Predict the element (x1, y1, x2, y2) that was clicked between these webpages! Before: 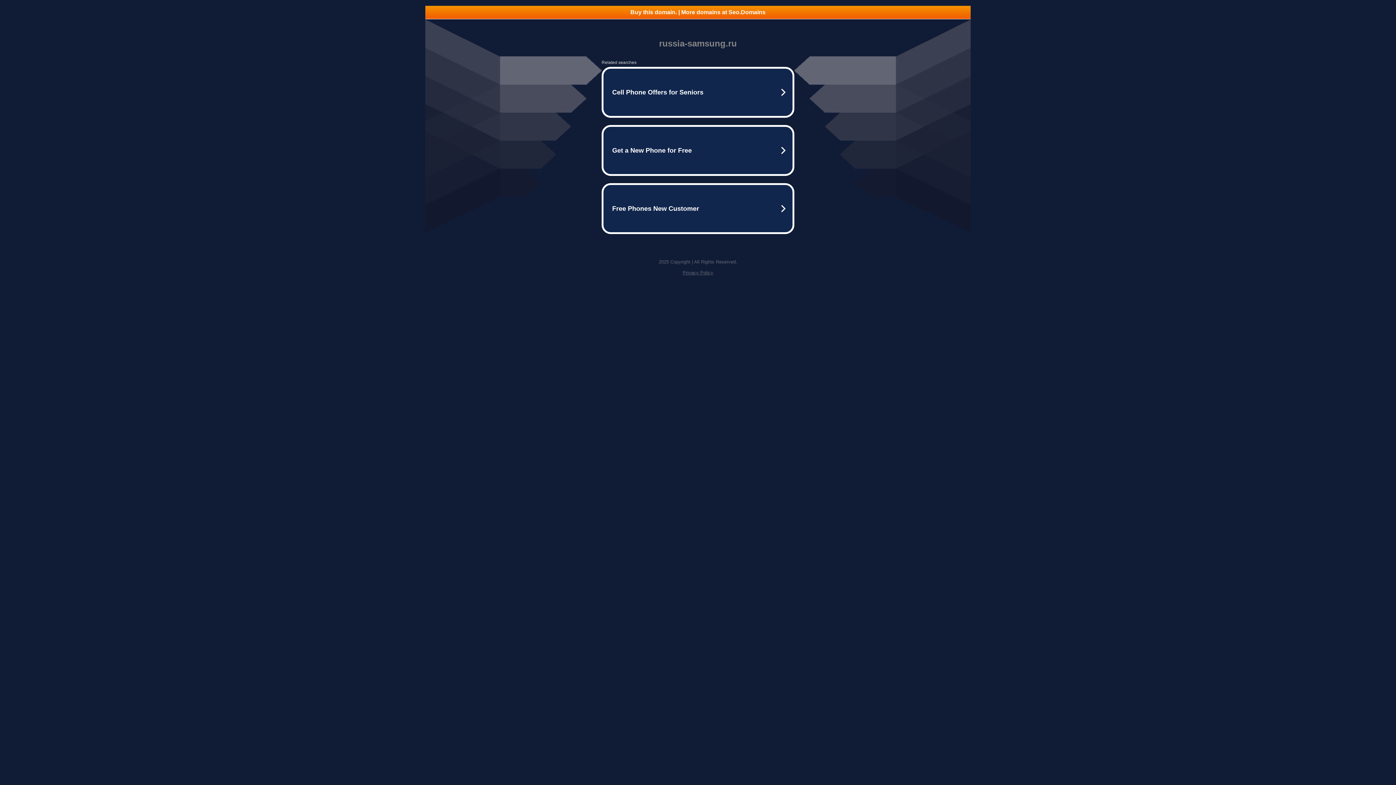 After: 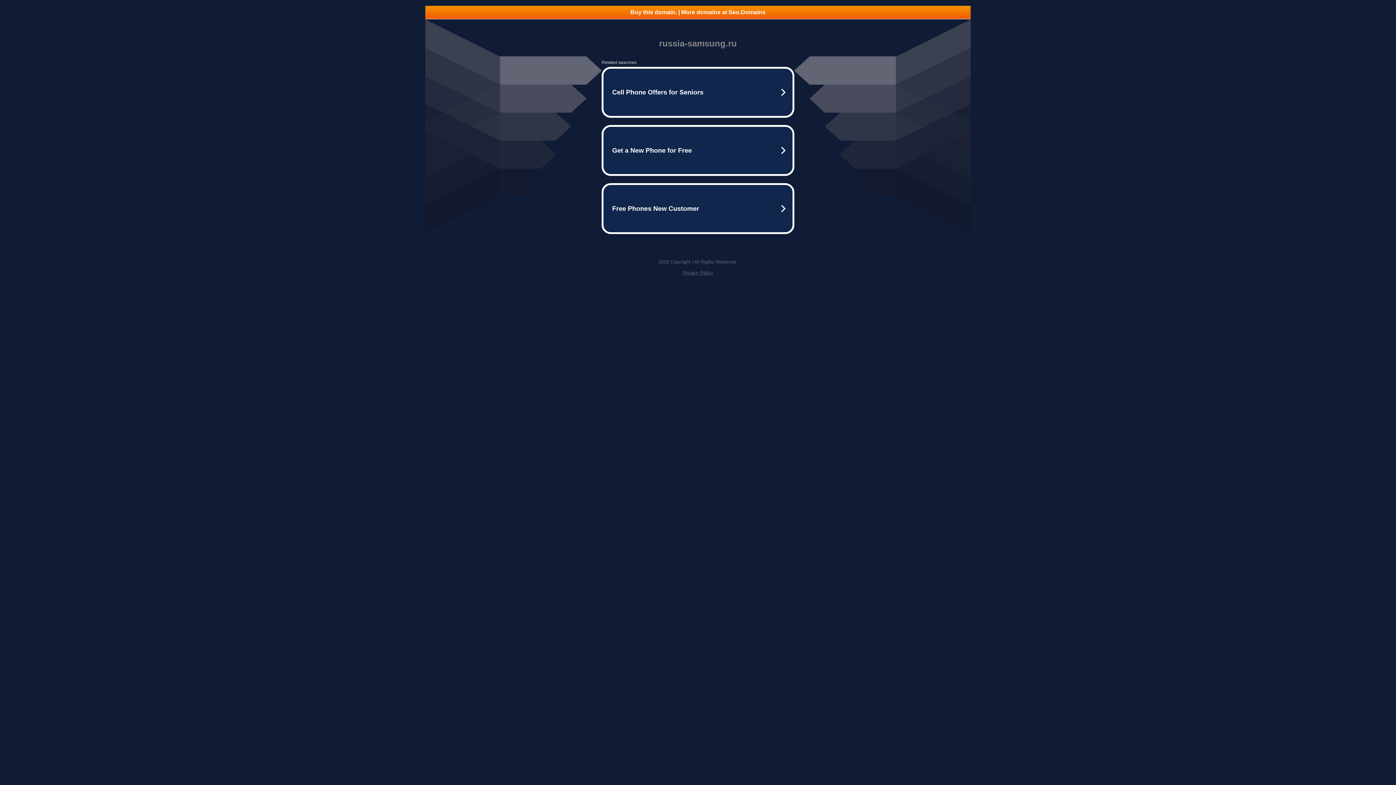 Action: bbox: (425, 5, 970, 18) label: Buy this domain. | More domains at Seo.Domains